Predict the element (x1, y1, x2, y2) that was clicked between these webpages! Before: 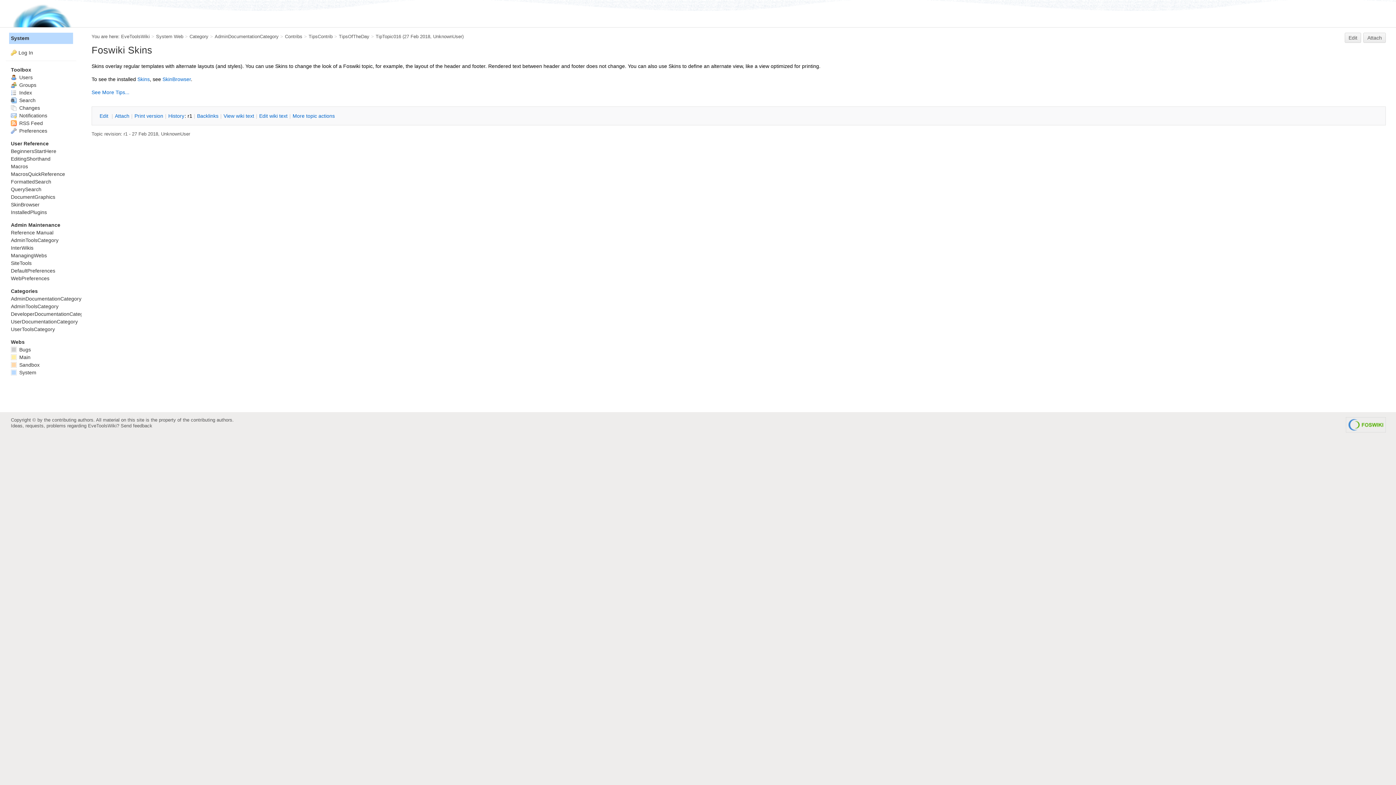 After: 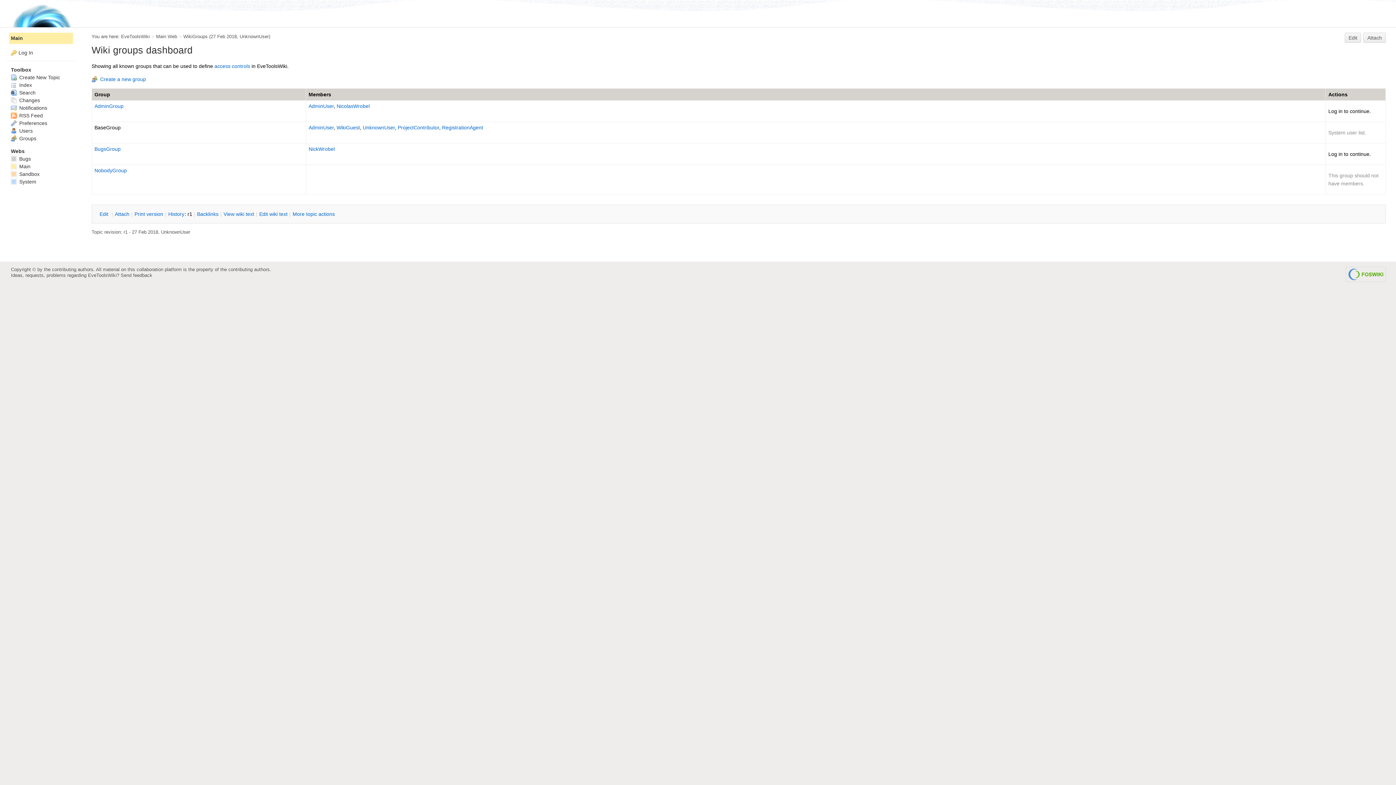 Action: bbox: (10, 82, 36, 87) label:  Groups